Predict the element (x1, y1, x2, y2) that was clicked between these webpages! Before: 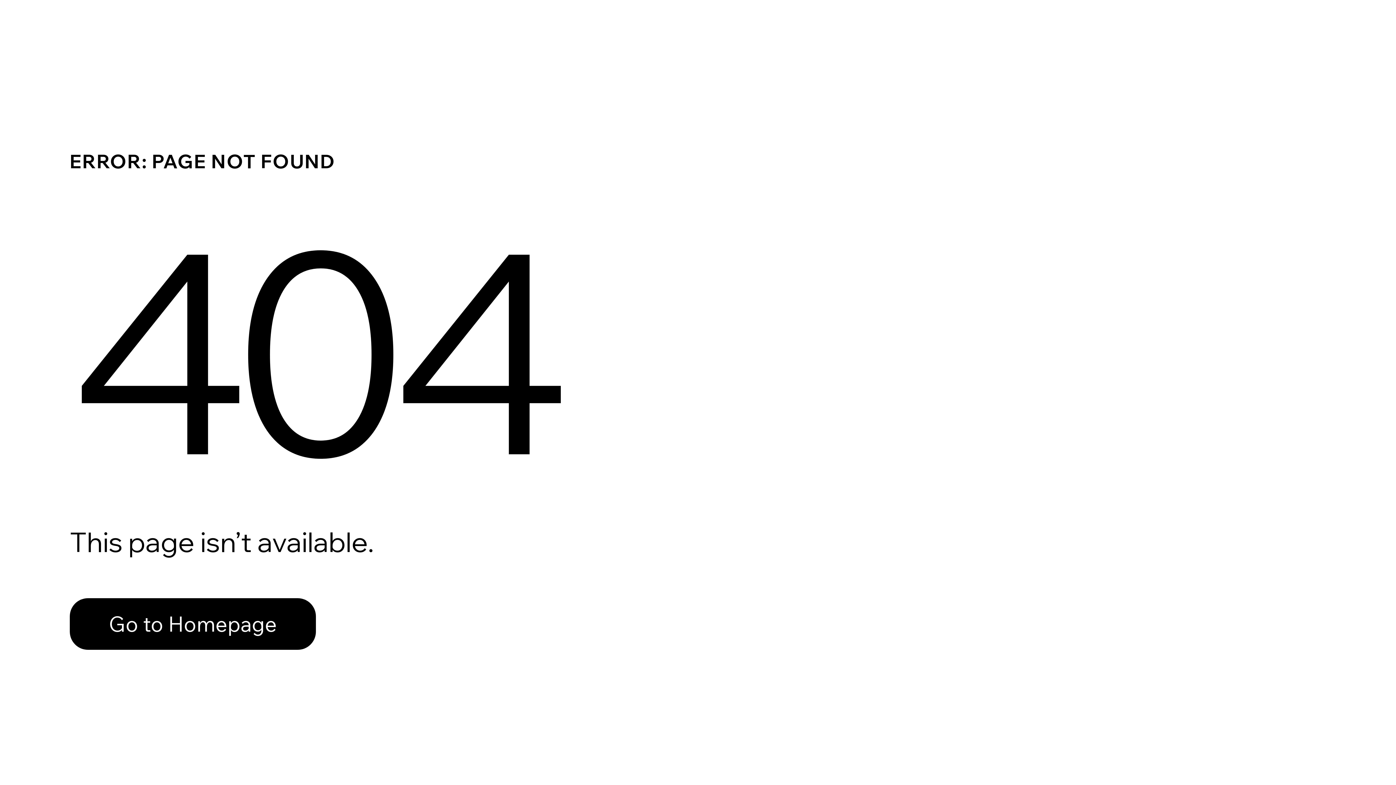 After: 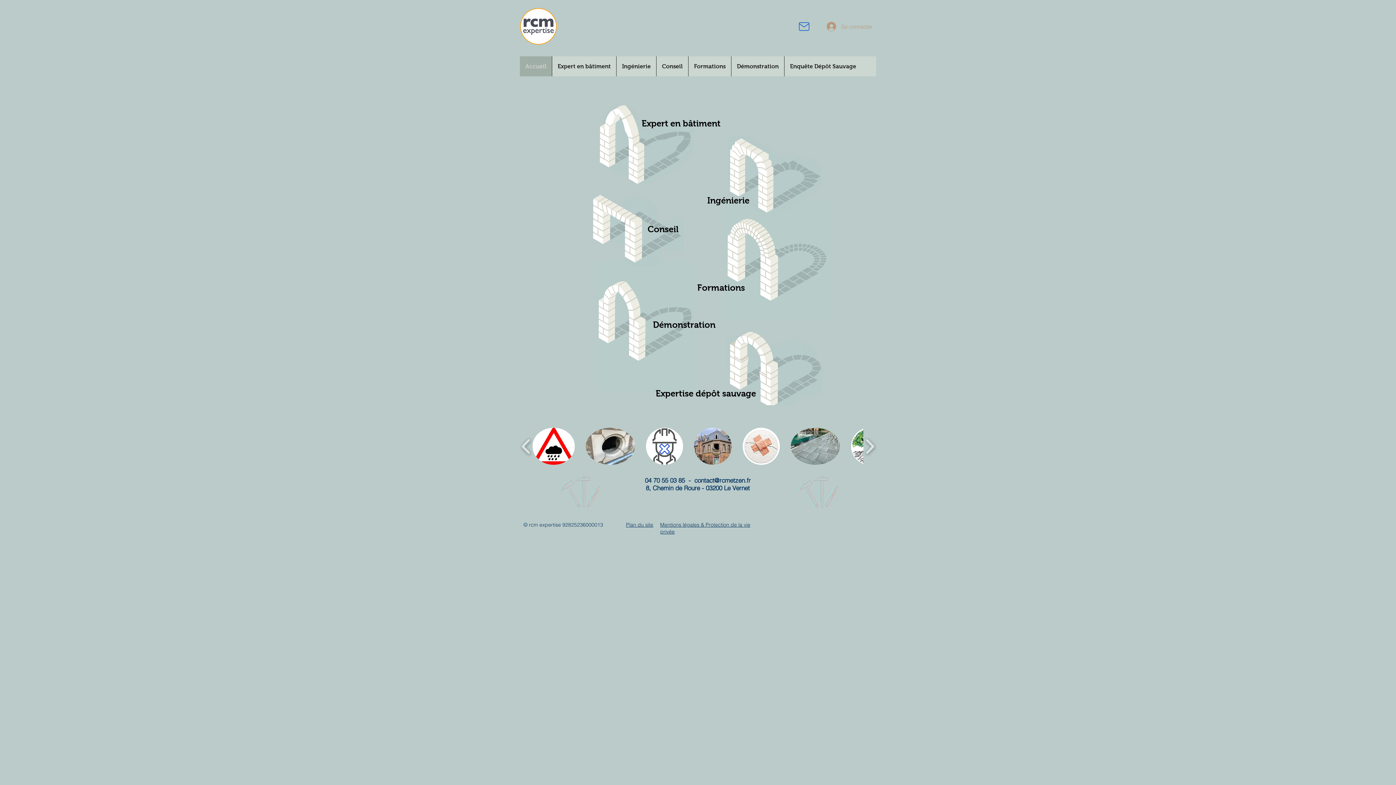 Action: bbox: (69, 582, 768, 659) label: Go to Homepage